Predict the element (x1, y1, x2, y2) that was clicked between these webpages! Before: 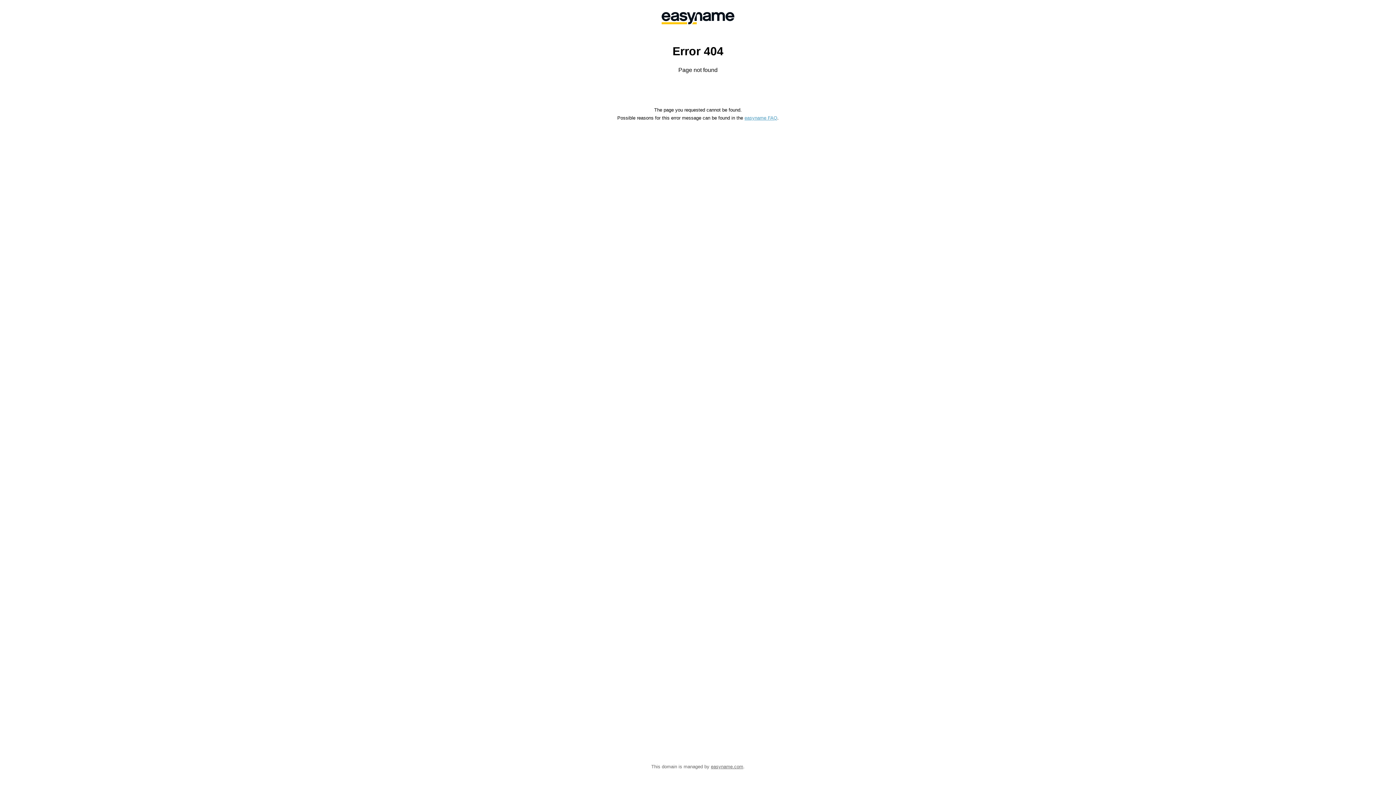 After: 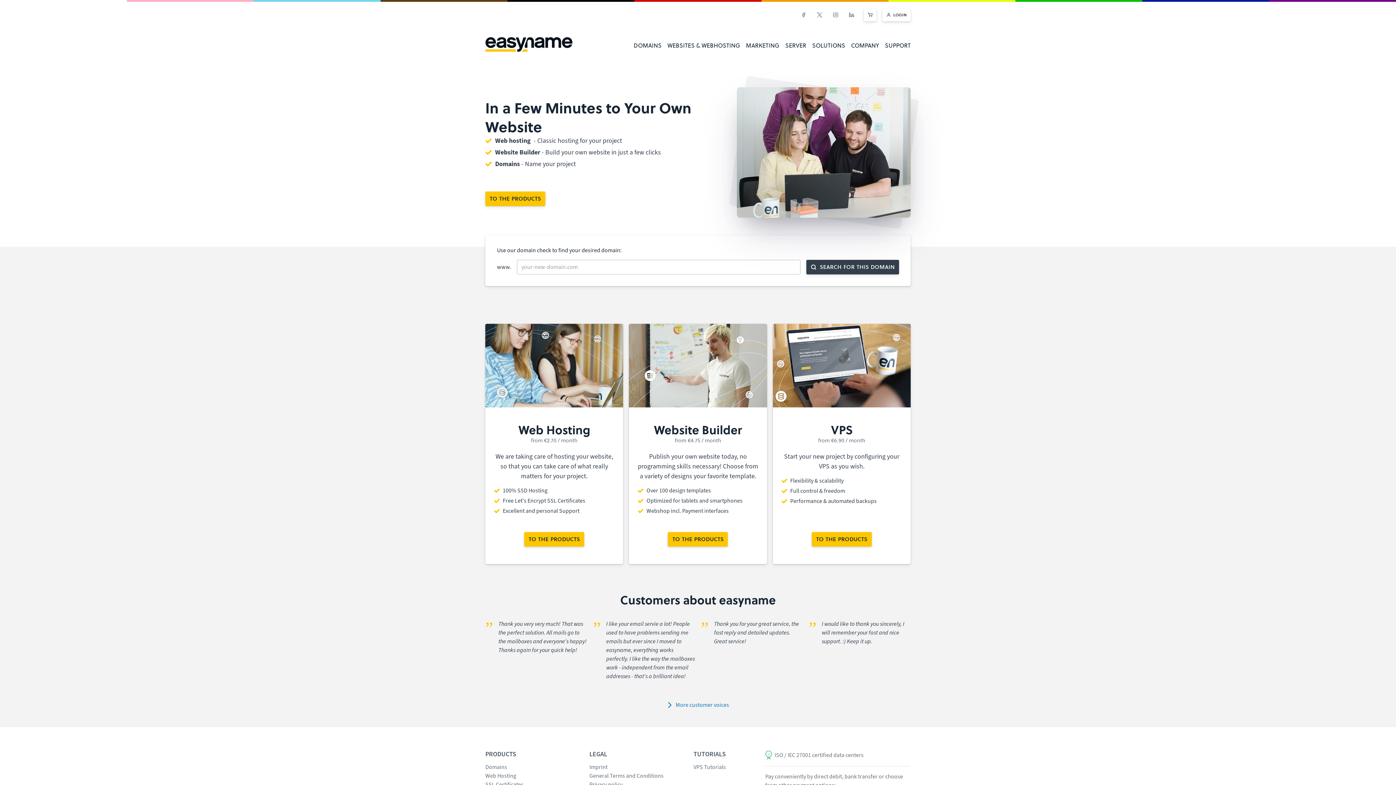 Action: bbox: (558, 0, 838, 36)